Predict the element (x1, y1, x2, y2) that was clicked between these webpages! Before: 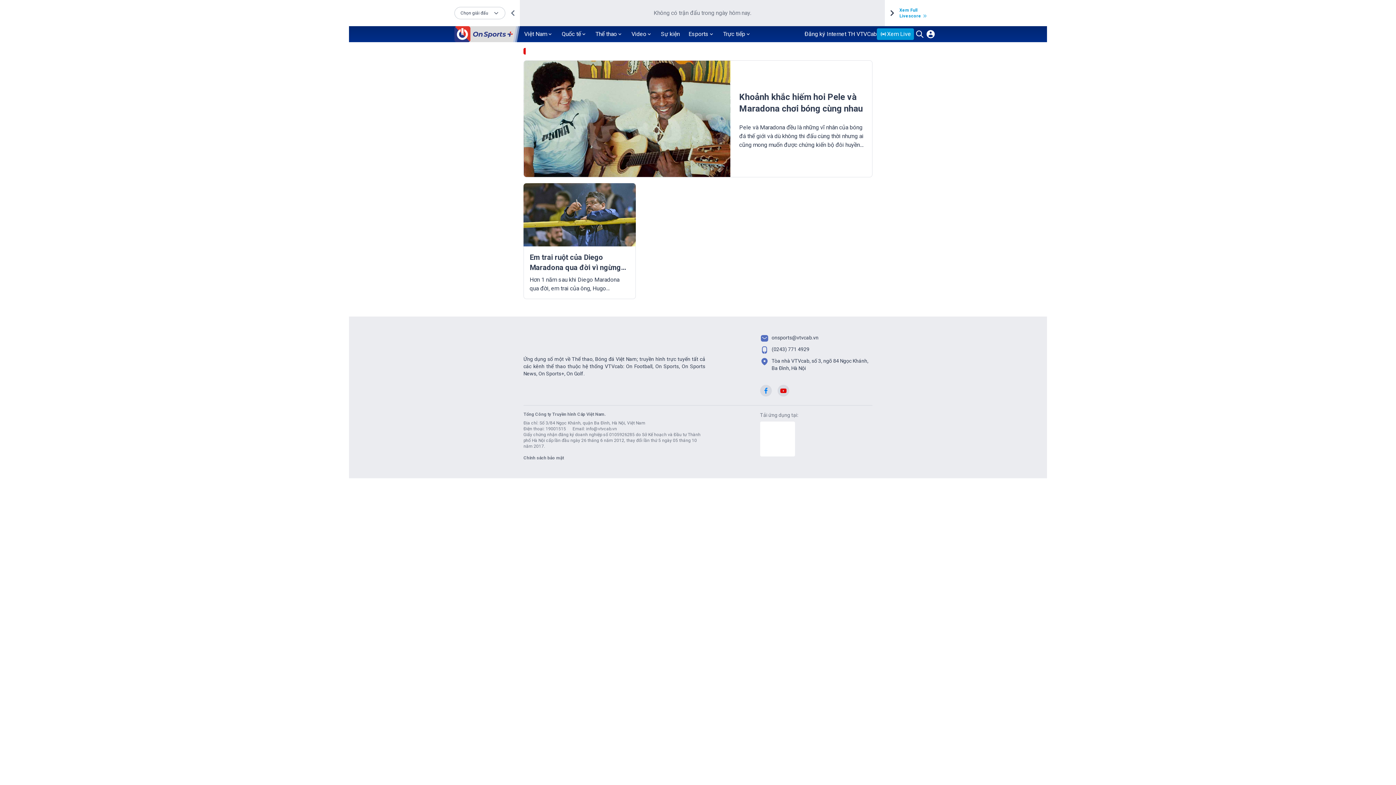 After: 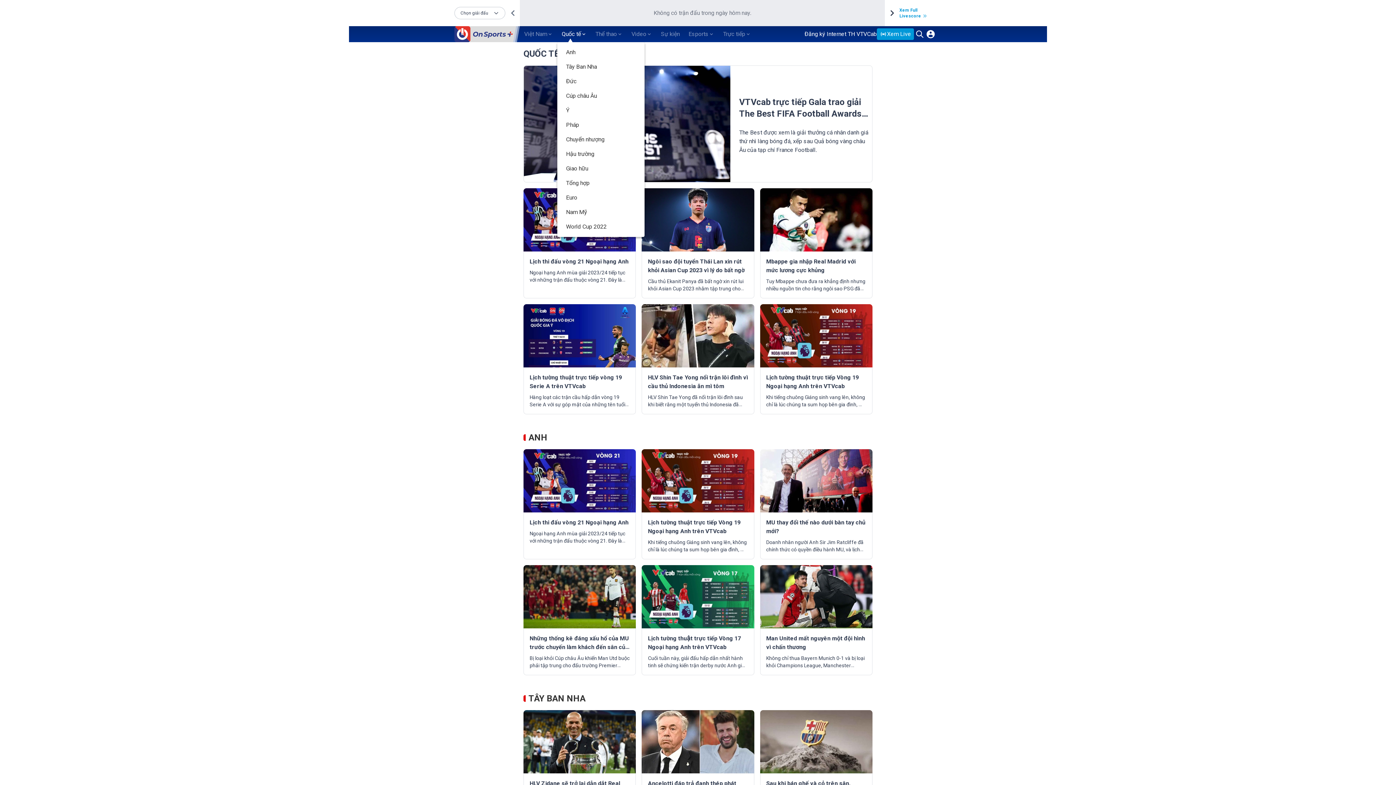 Action: bbox: (561, 29, 586, 38) label: Quốc tế